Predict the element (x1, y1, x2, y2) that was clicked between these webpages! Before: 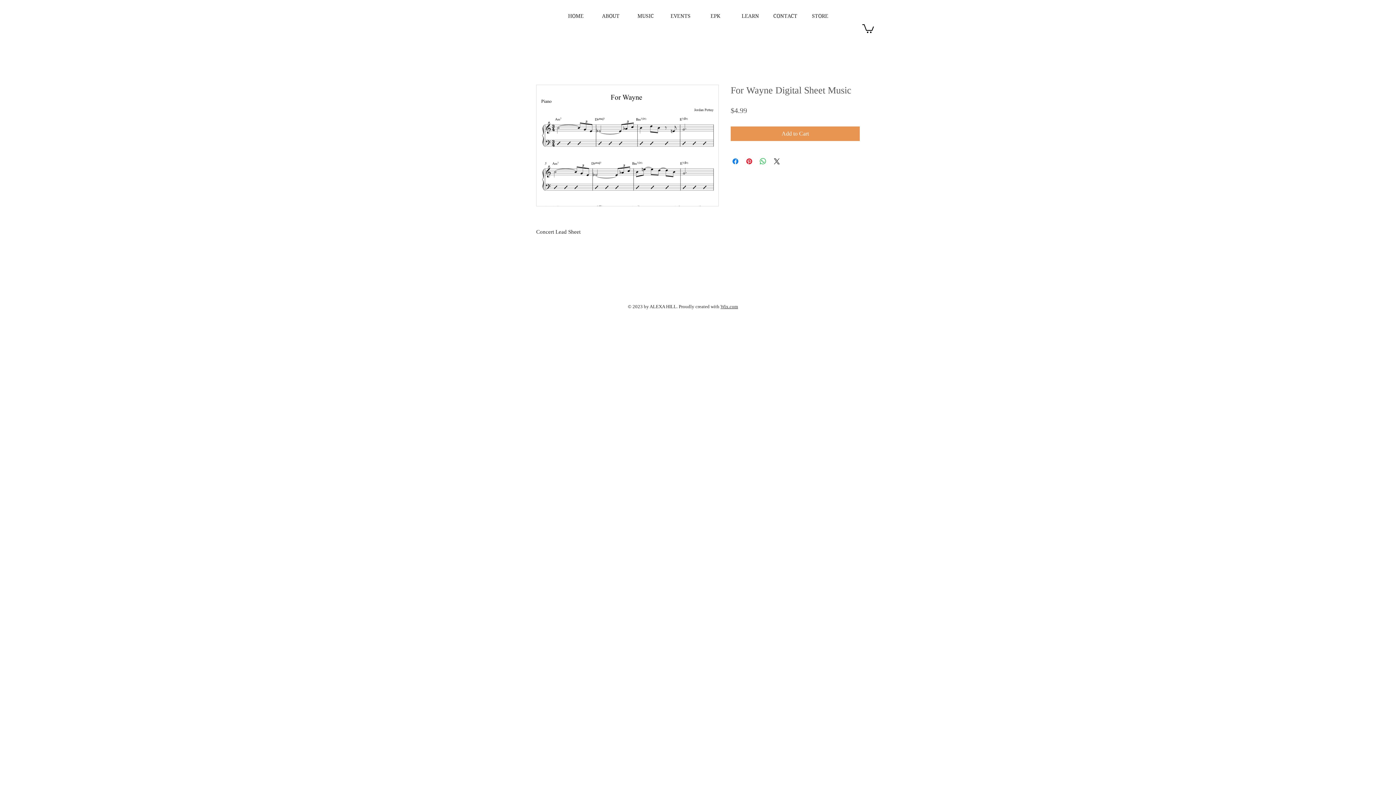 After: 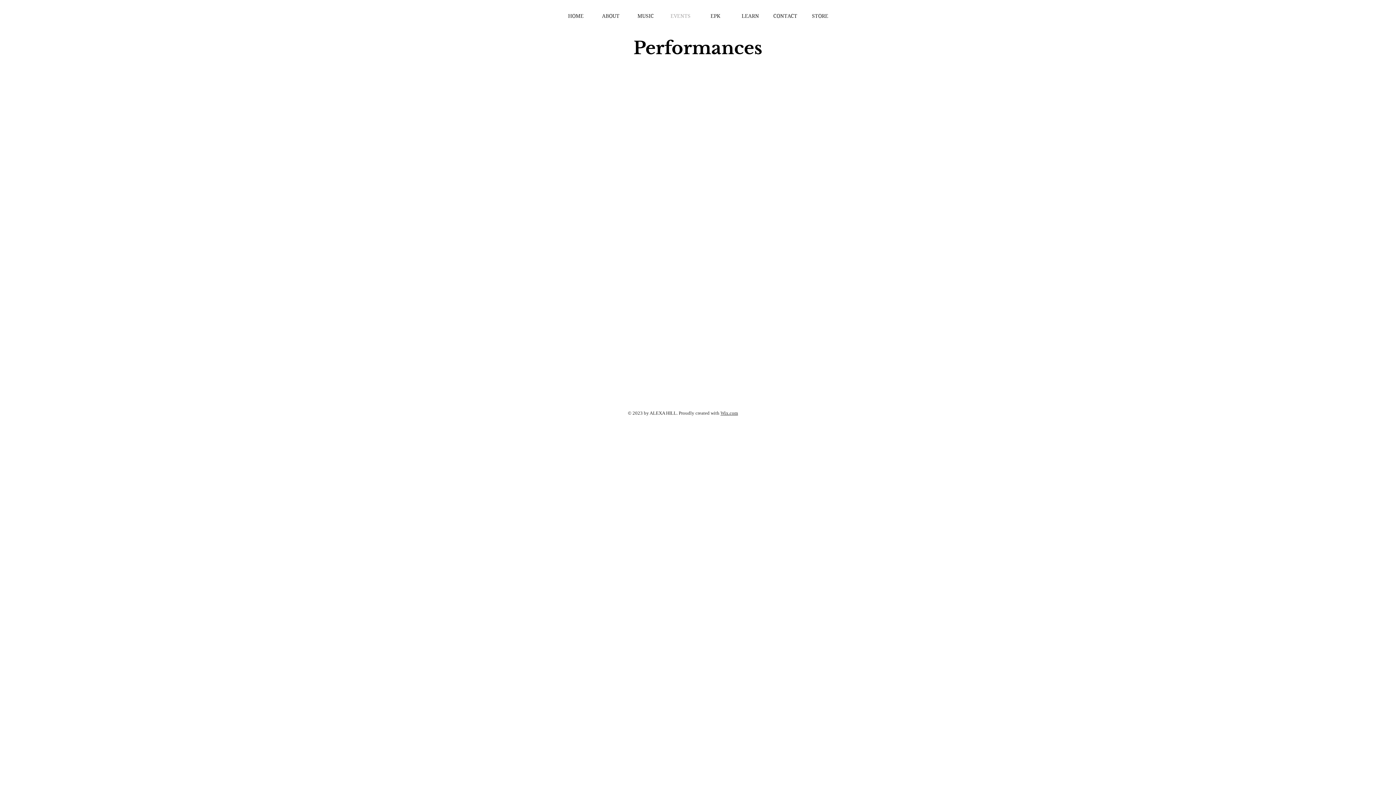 Action: bbox: (663, 0, 698, 32) label: EVENTS